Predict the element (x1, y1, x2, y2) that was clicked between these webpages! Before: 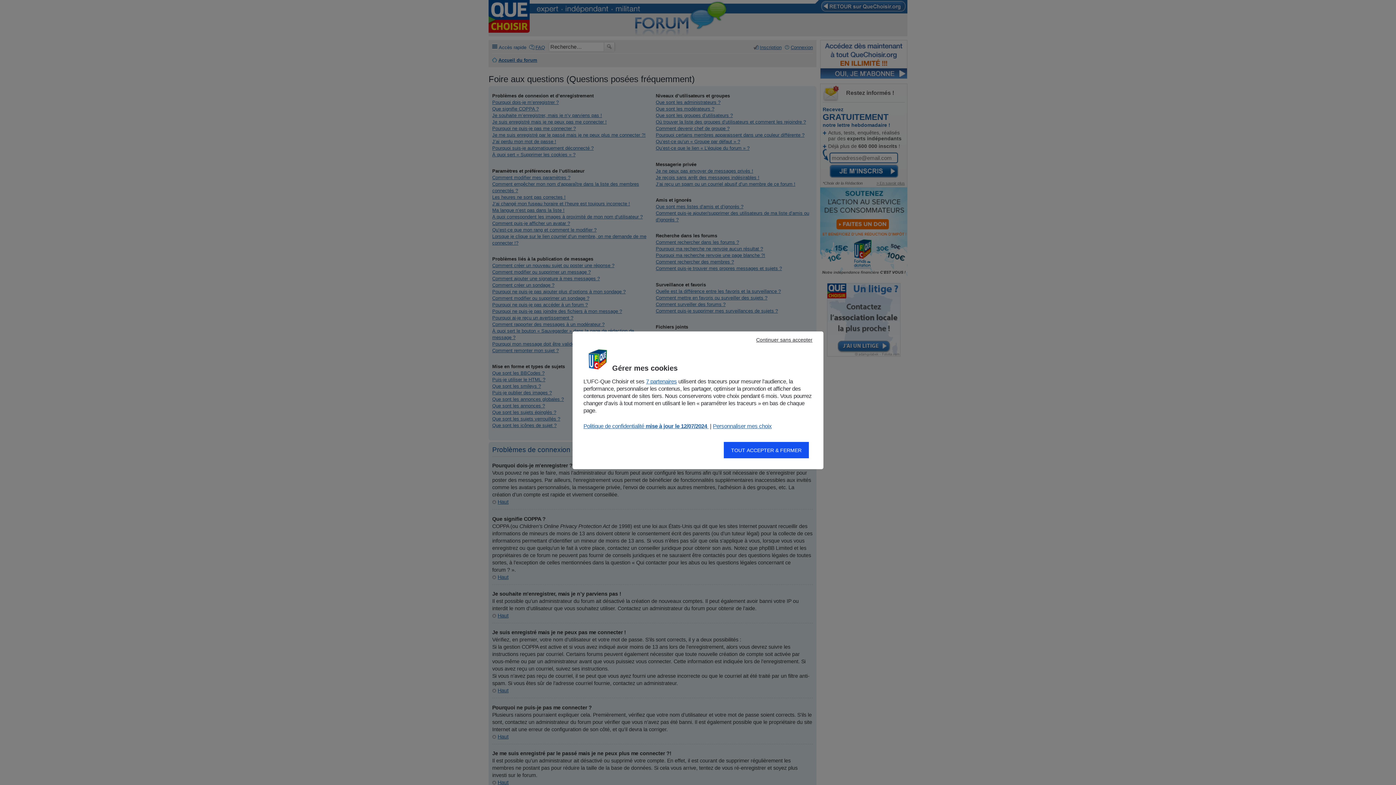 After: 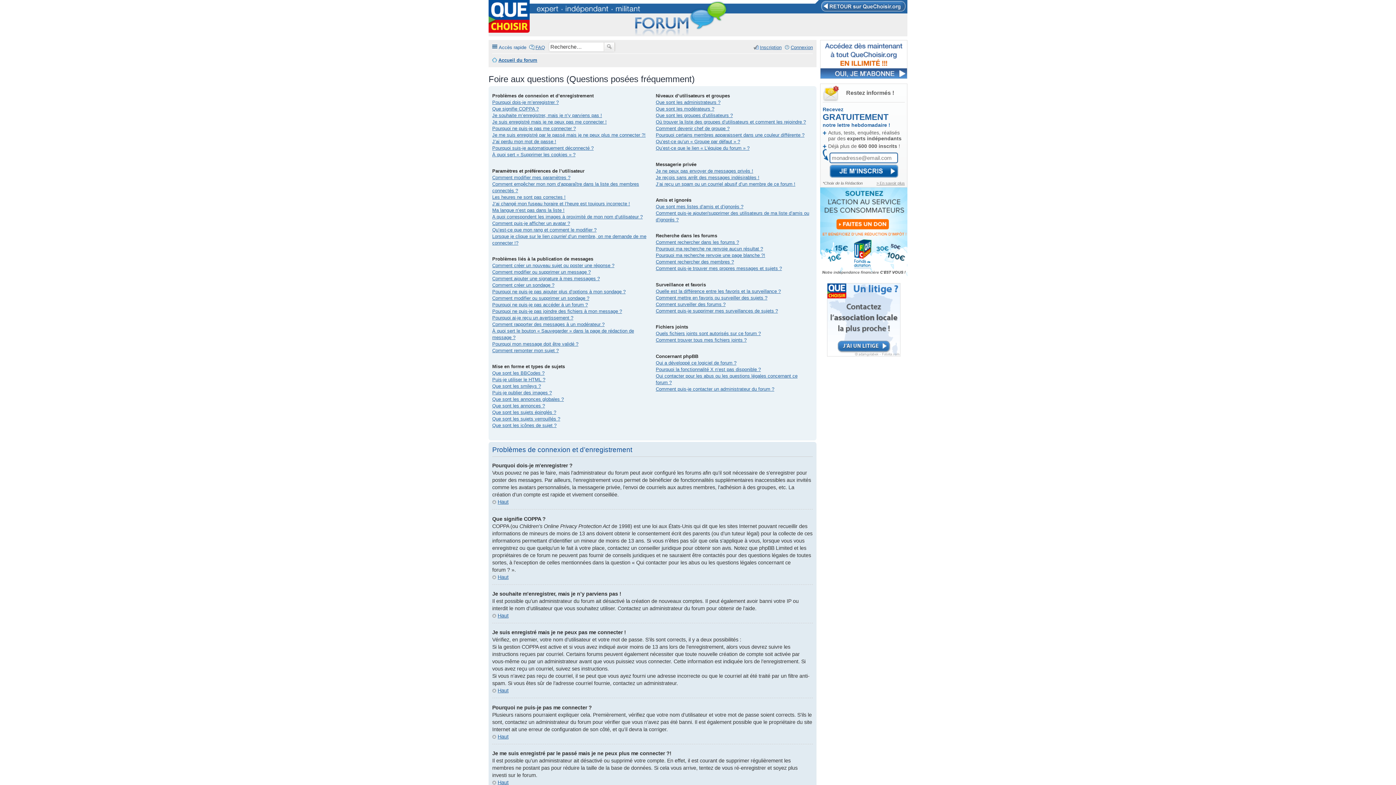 Action: label: Continuer sans accepter bbox: (749, 335, 820, 344)